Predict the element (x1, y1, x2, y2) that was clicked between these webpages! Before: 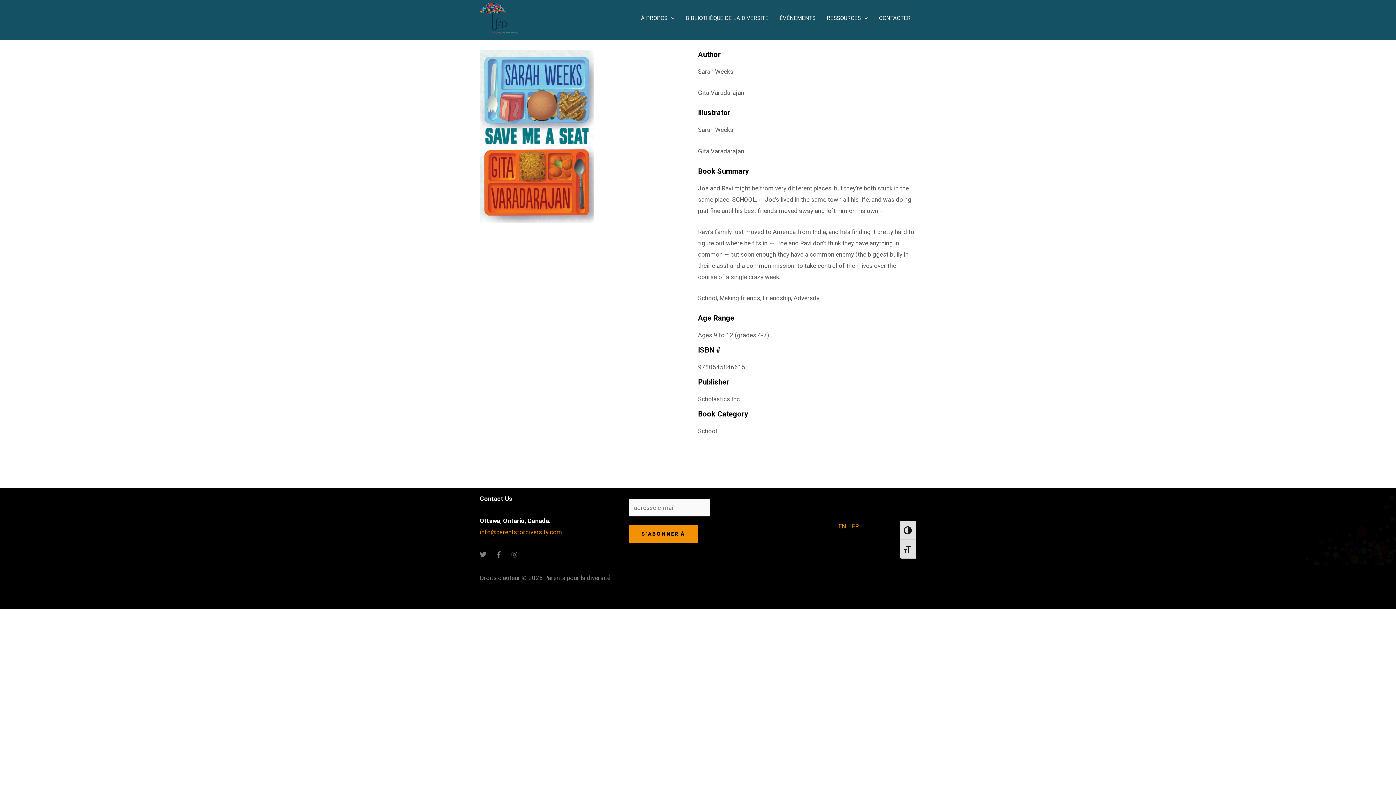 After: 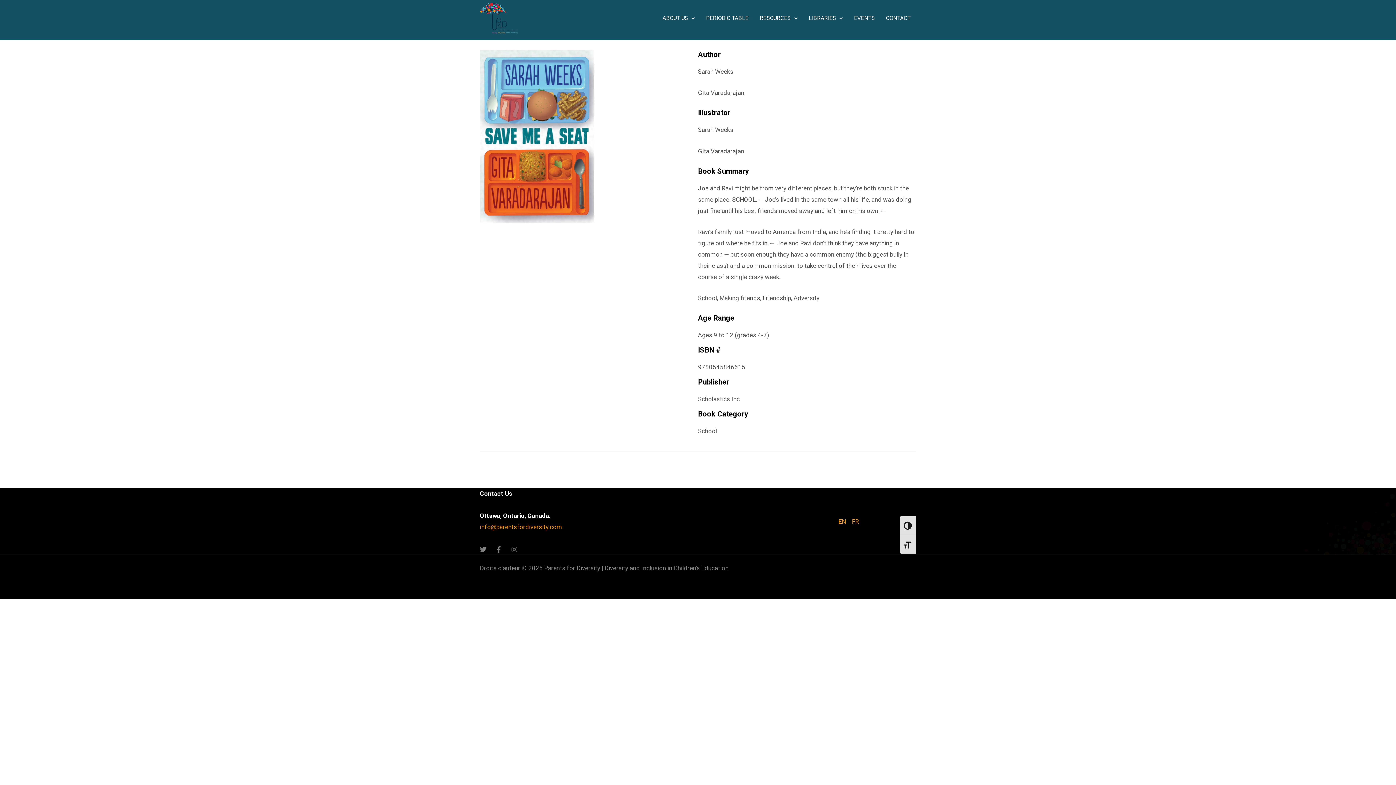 Action: bbox: (835, 521, 849, 532) label: EN